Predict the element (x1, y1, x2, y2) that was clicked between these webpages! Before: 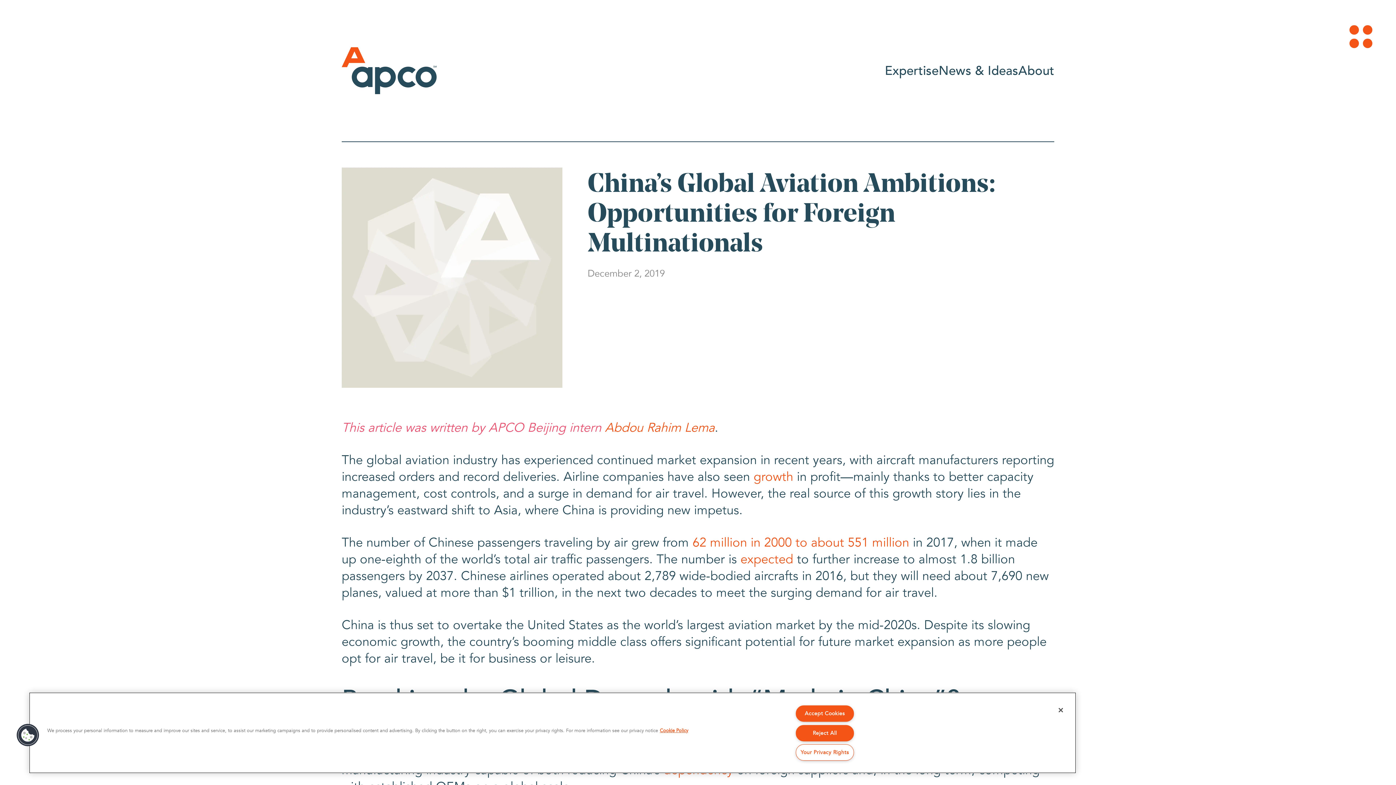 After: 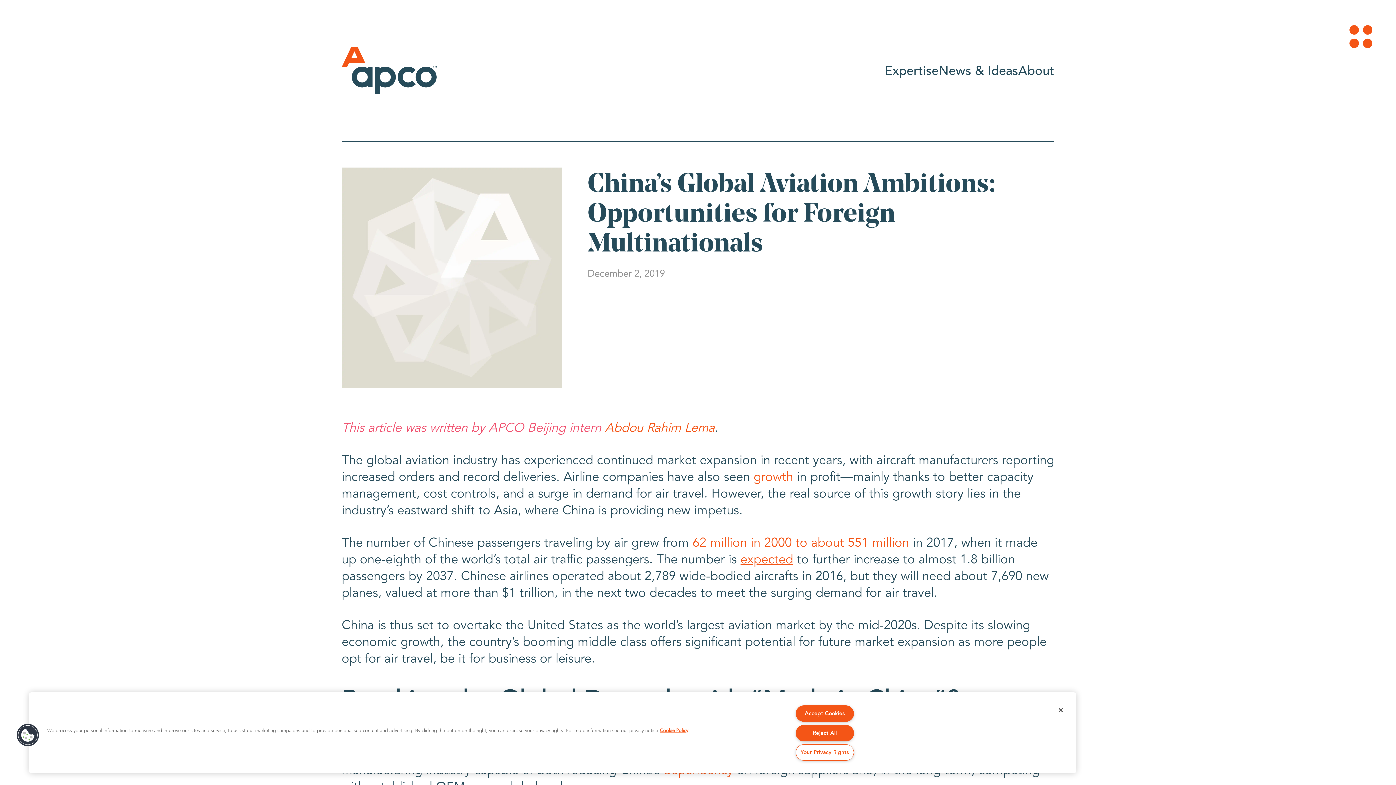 Action: bbox: (740, 550, 793, 568) label: expected